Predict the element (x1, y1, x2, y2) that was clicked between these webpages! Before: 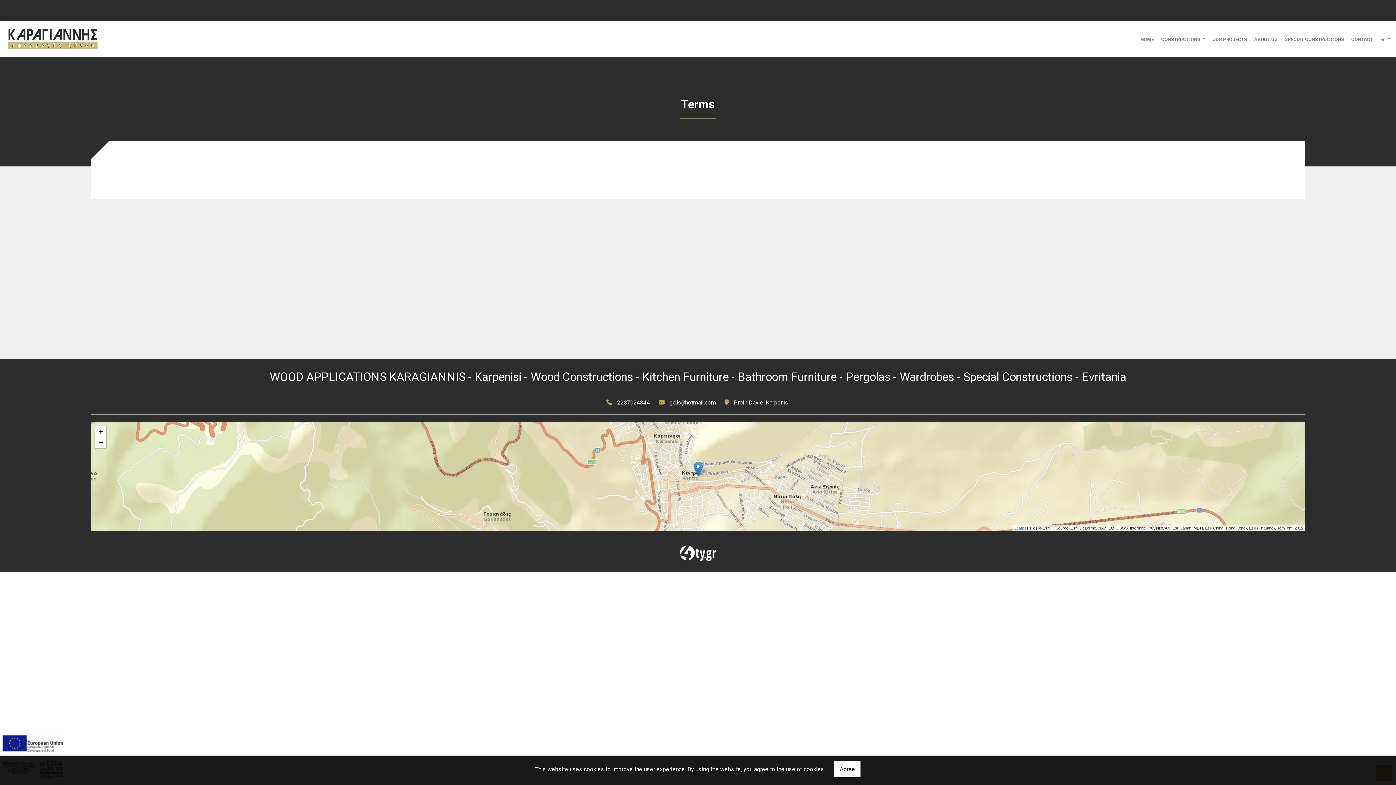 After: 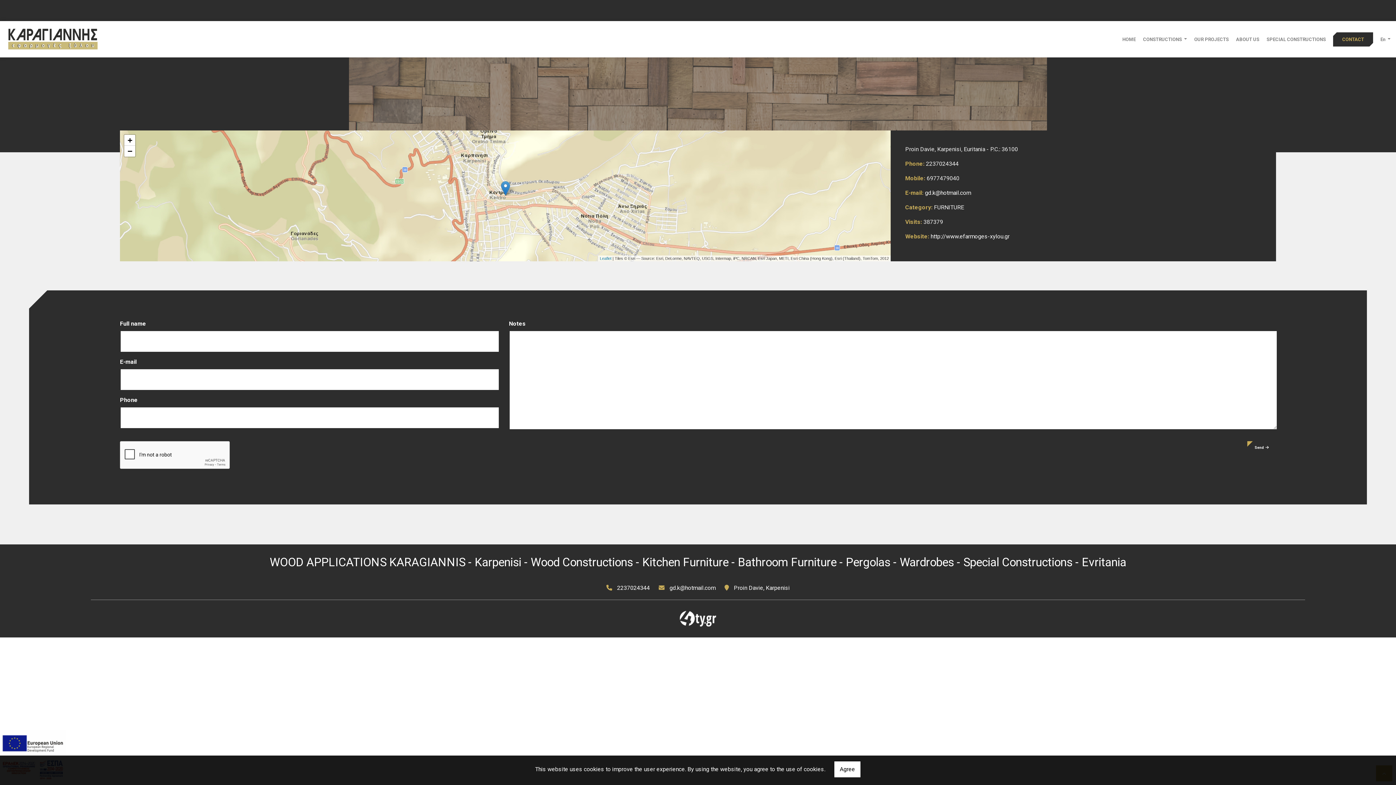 Action: bbox: (1351, 28, 1373, 50) label: CONTACT